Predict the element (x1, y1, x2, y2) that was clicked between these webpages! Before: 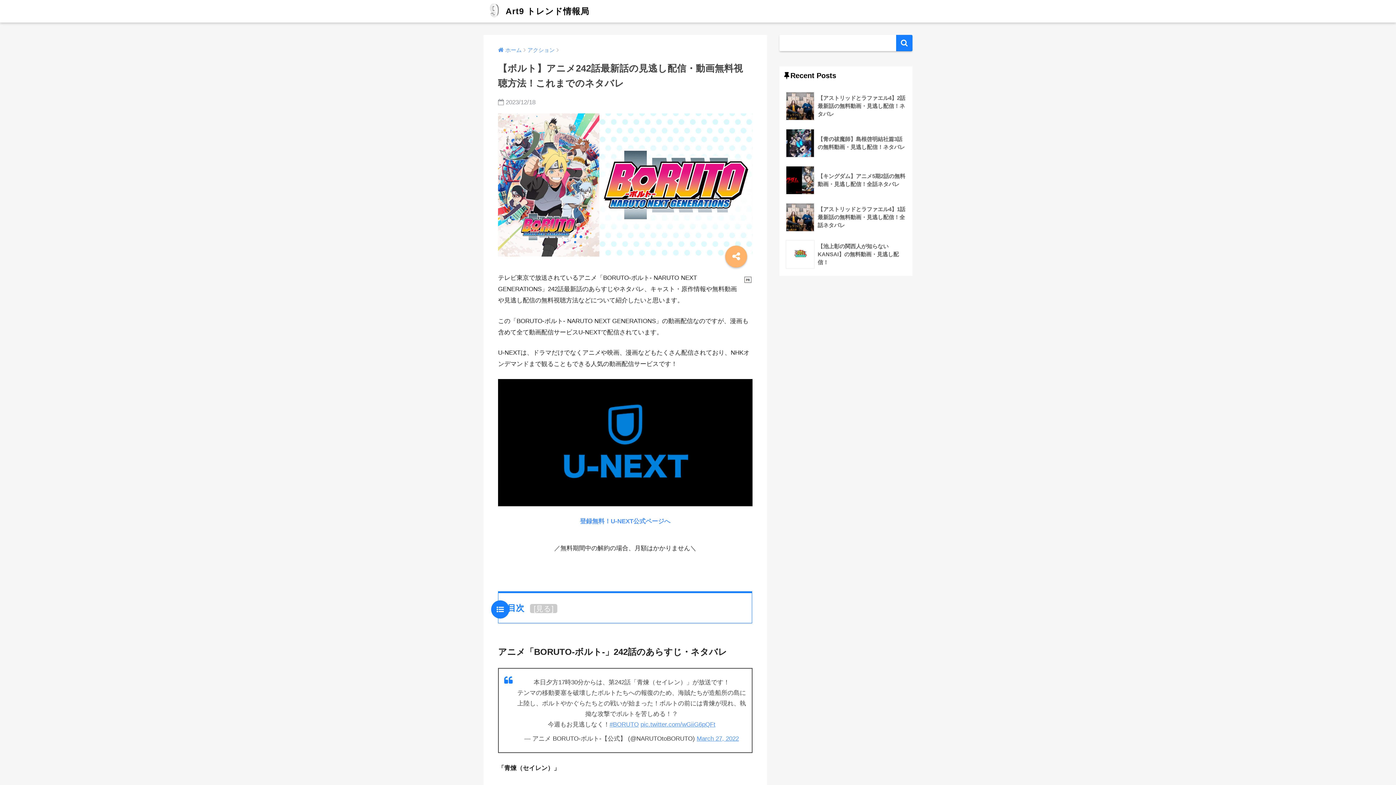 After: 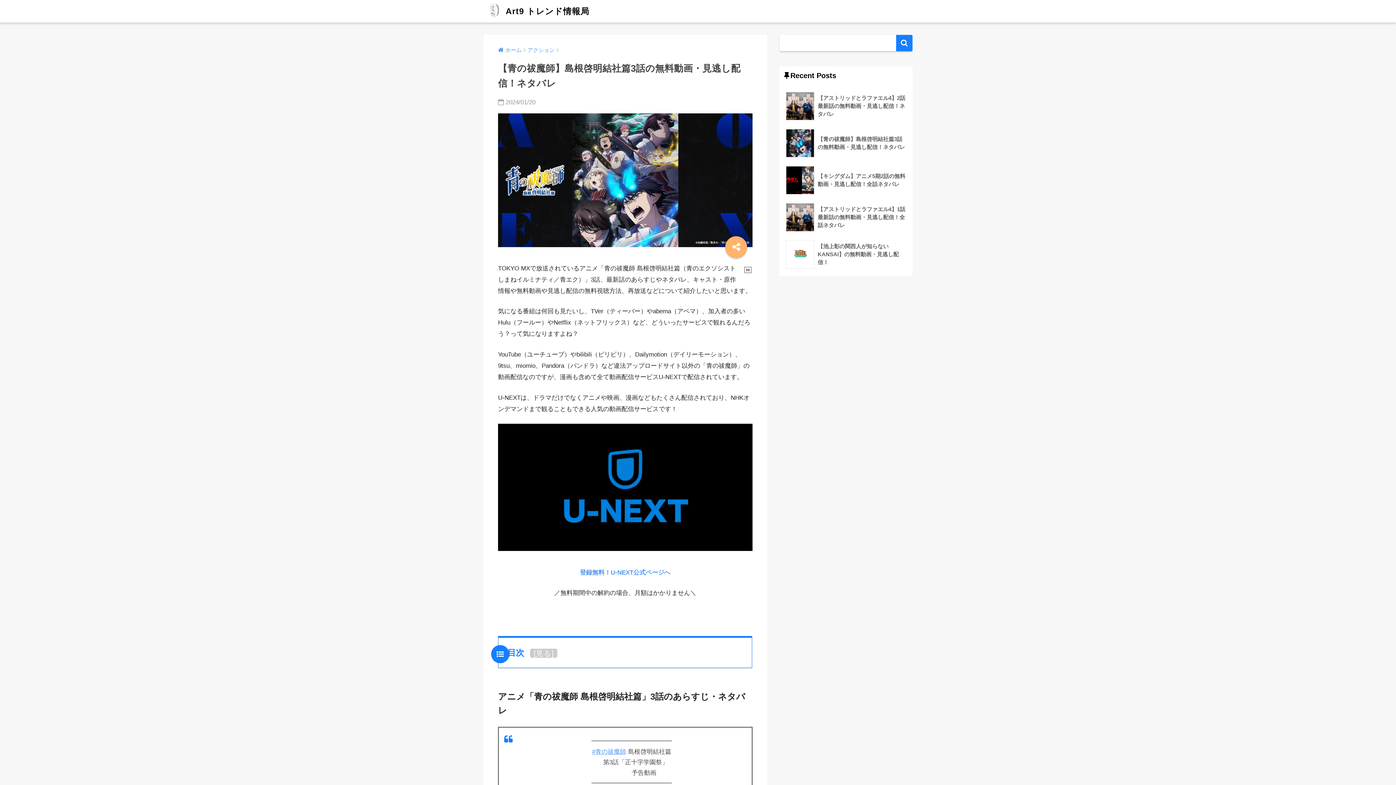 Action: label: 	【青の祓魔師】島根啓明結社篇3話の無料動画・見逃し配信！ネタバレ bbox: (783, 124, 908, 161)